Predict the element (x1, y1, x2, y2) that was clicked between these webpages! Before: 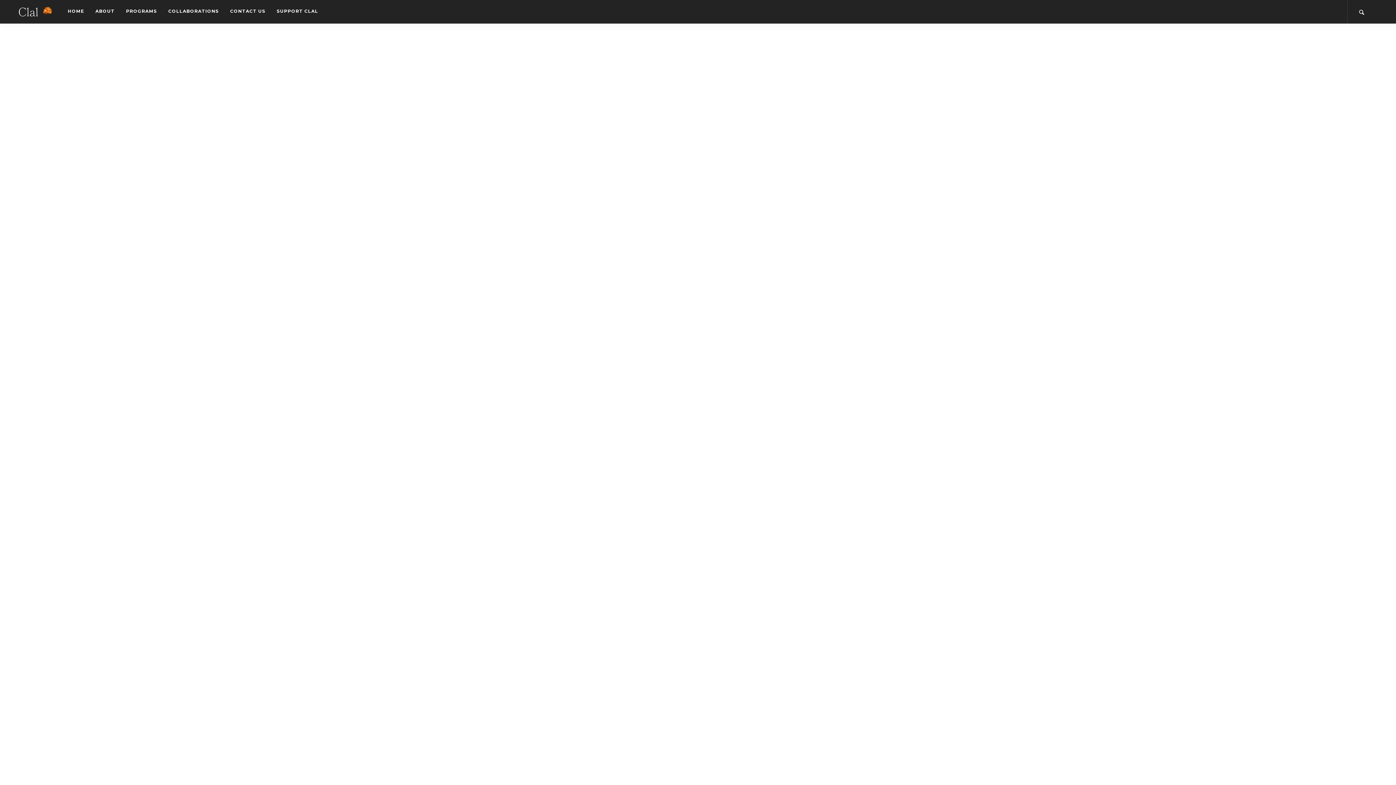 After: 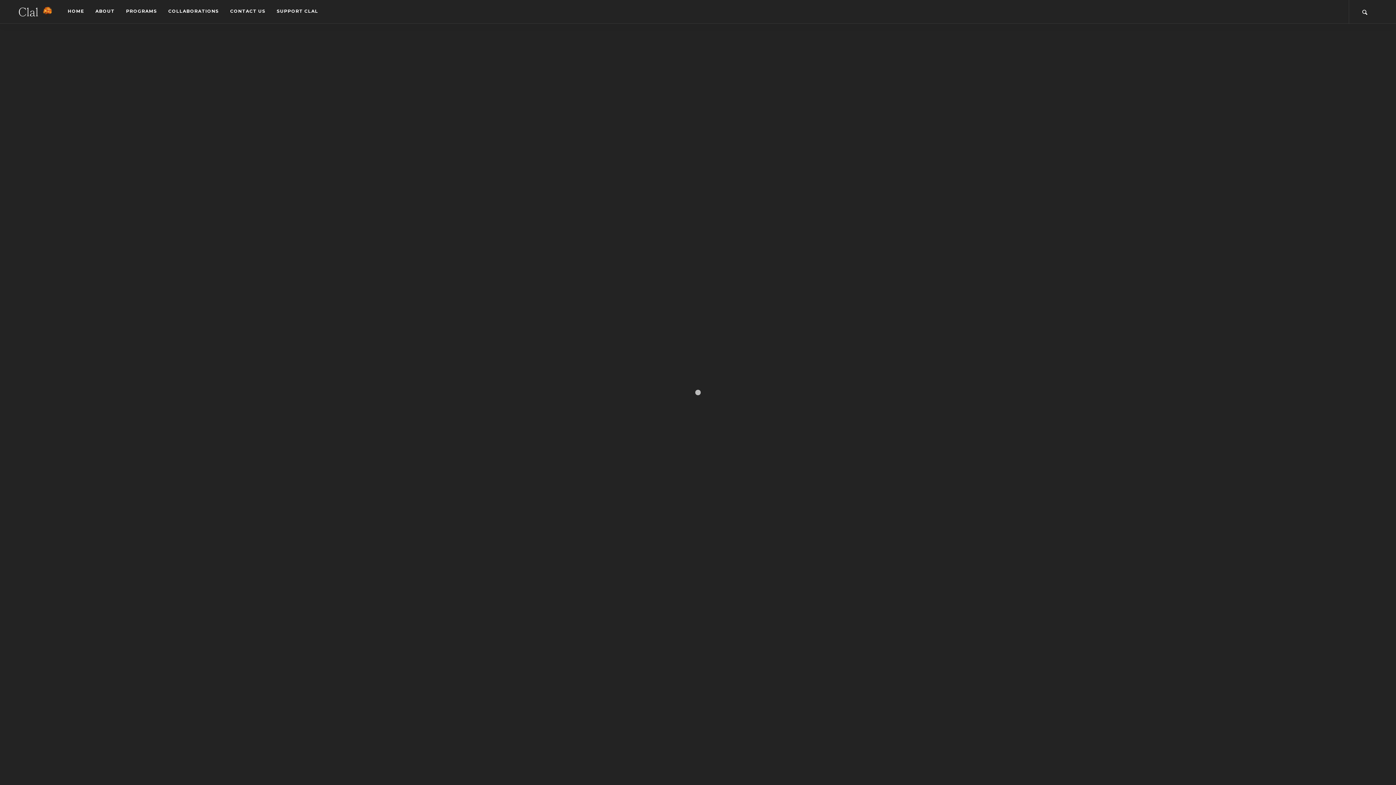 Action: bbox: (18, 0, 61, 23)